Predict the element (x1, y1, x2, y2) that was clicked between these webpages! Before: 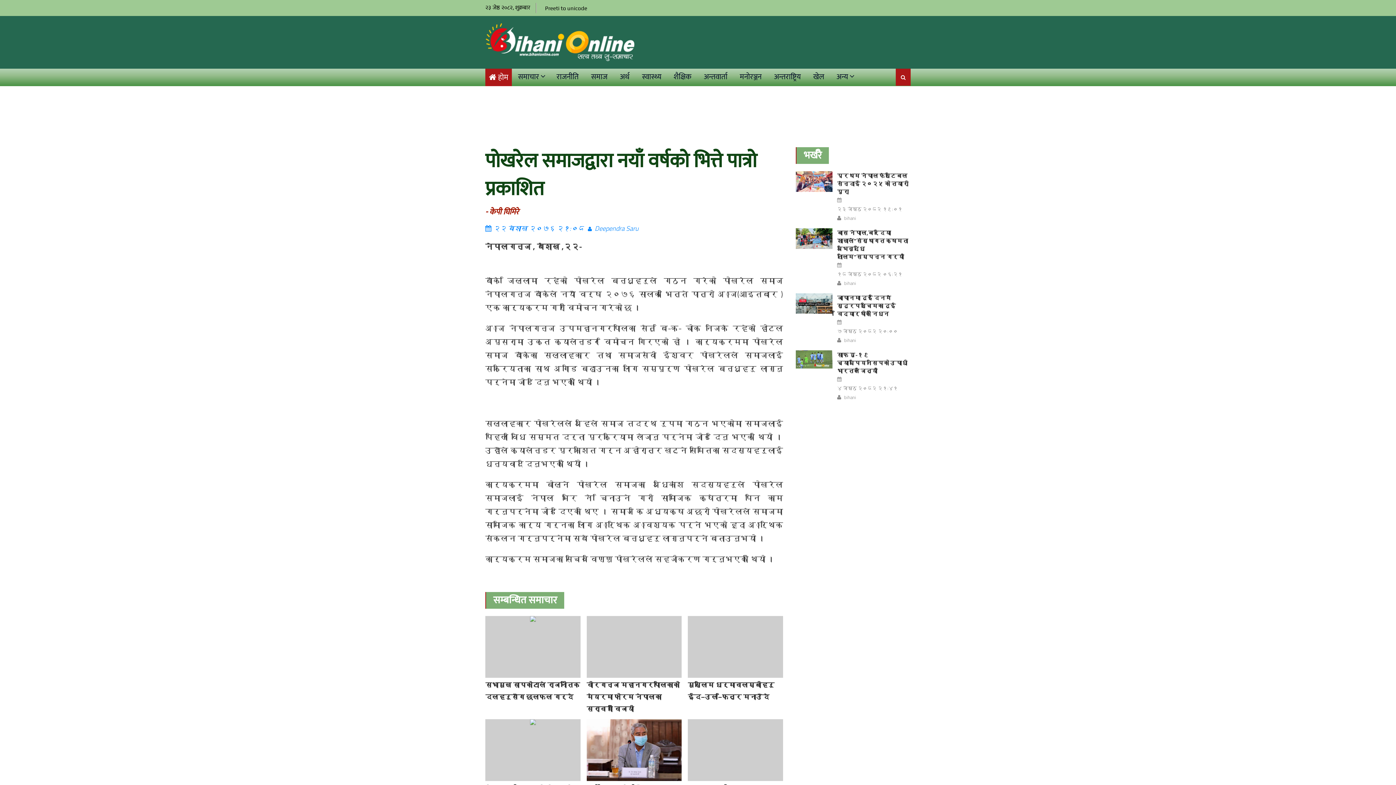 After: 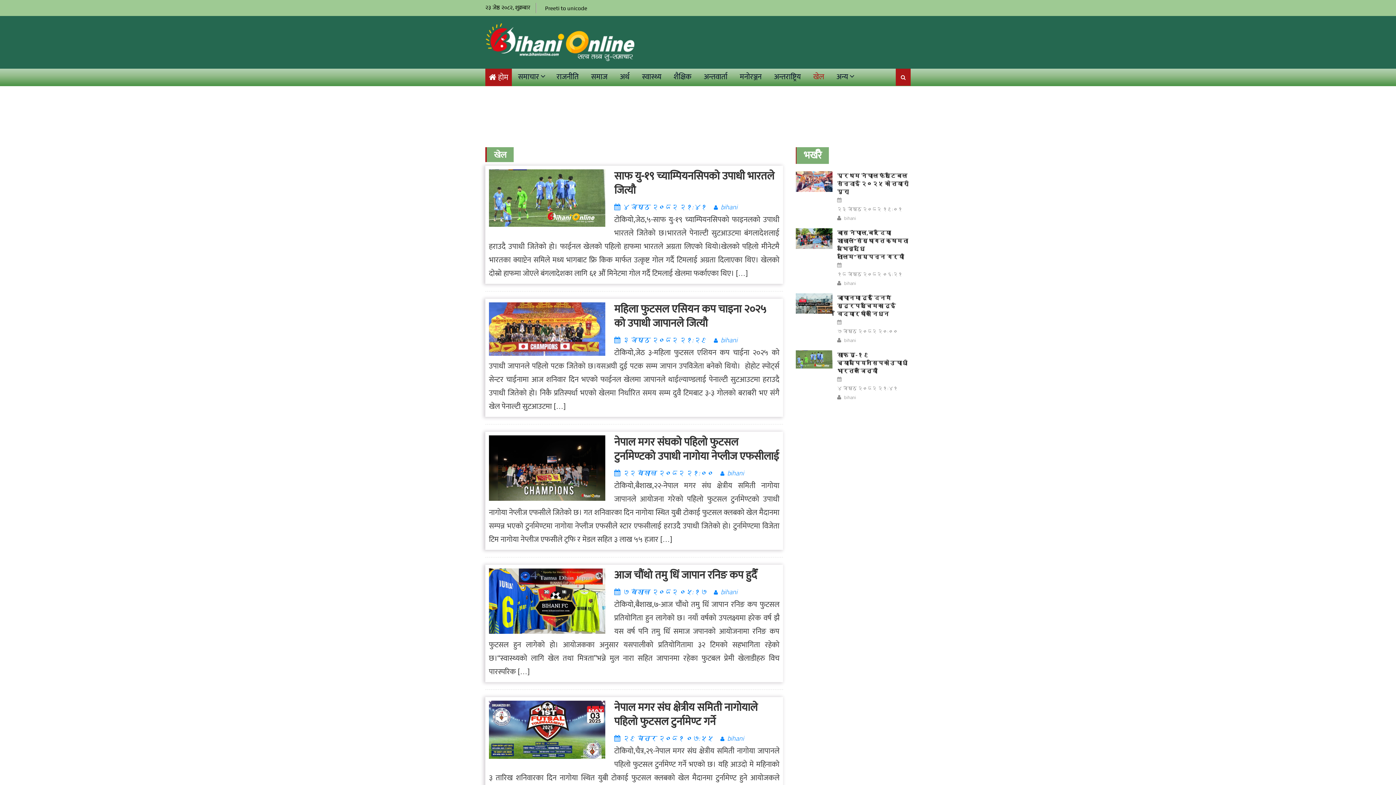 Action: label: खेल bbox: (808, 70, 829, 84)